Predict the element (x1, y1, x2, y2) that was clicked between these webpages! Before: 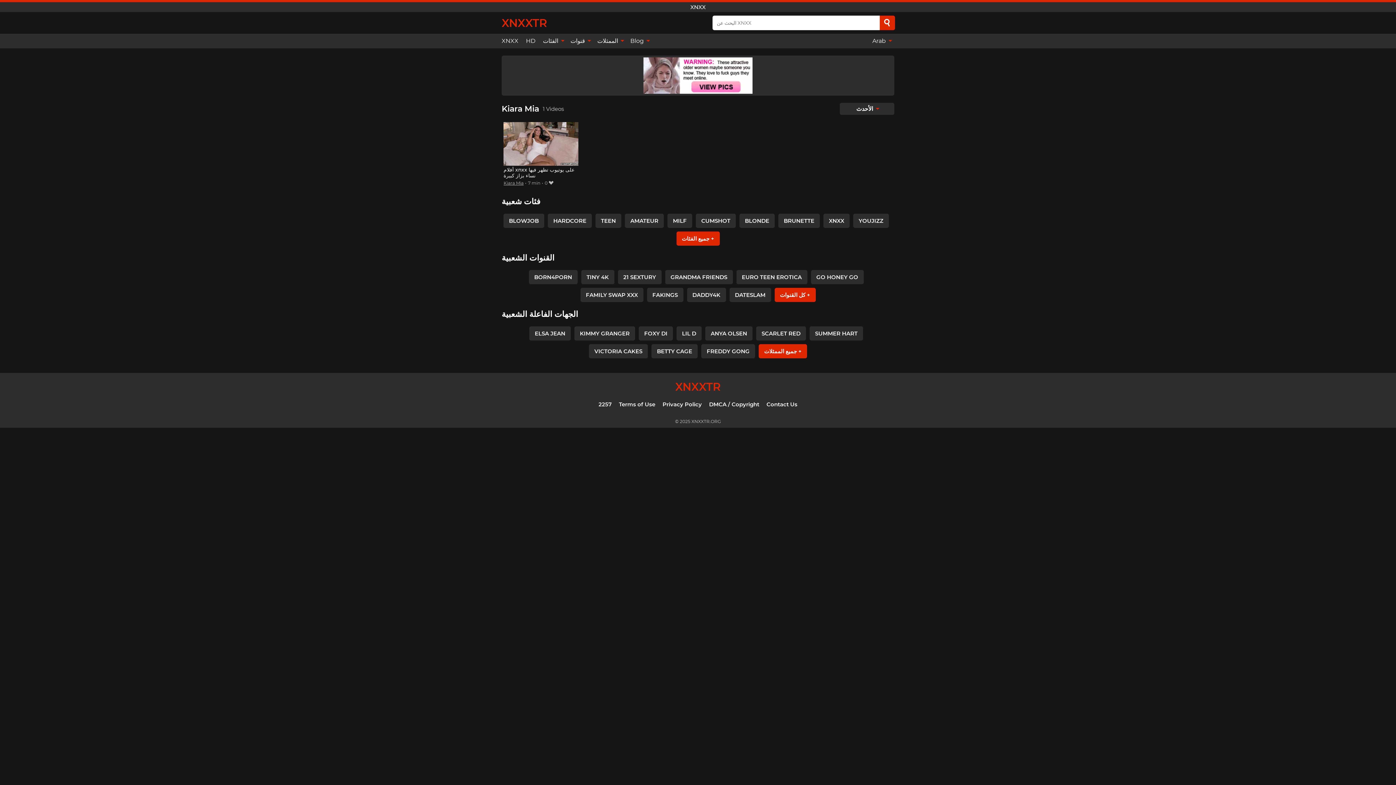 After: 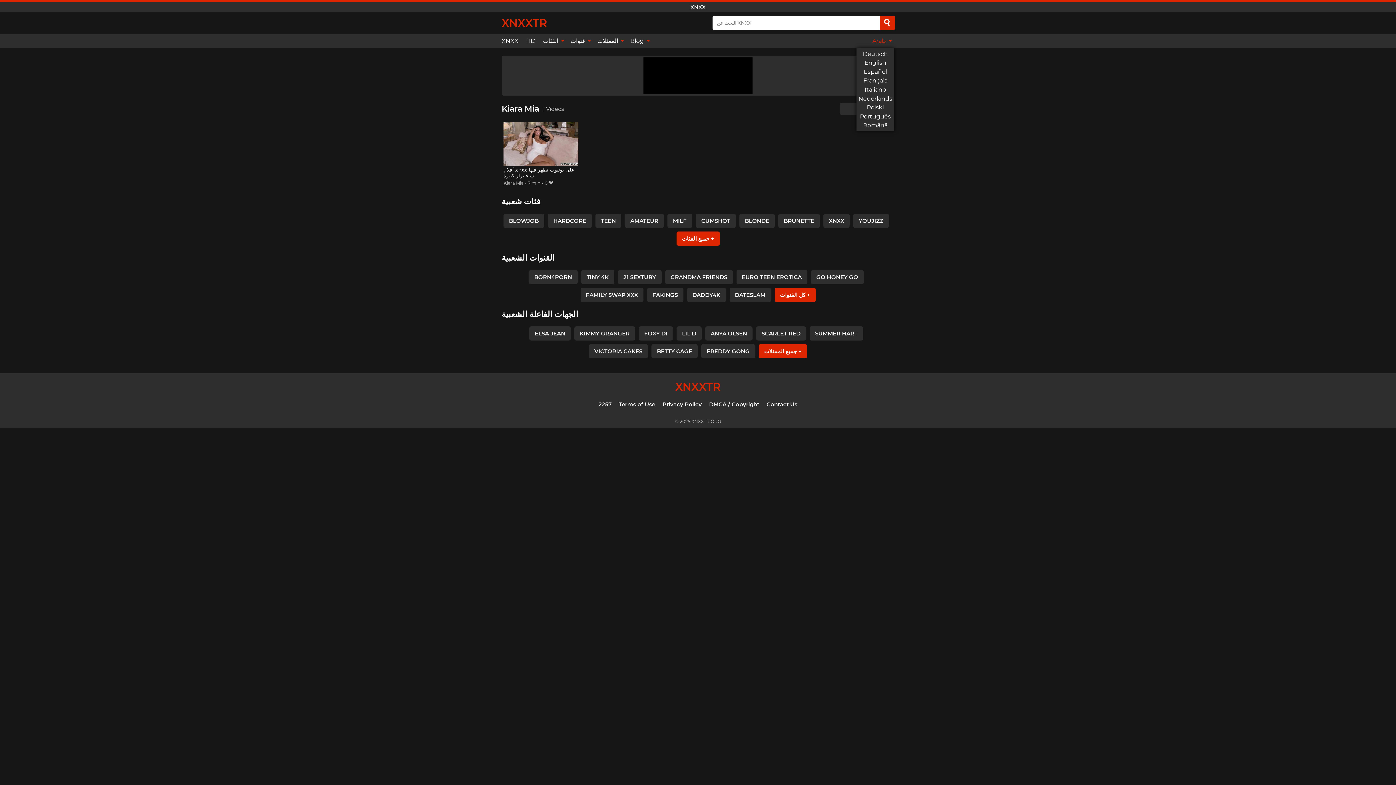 Action: bbox: (868, 33, 894, 48) label: Arab 